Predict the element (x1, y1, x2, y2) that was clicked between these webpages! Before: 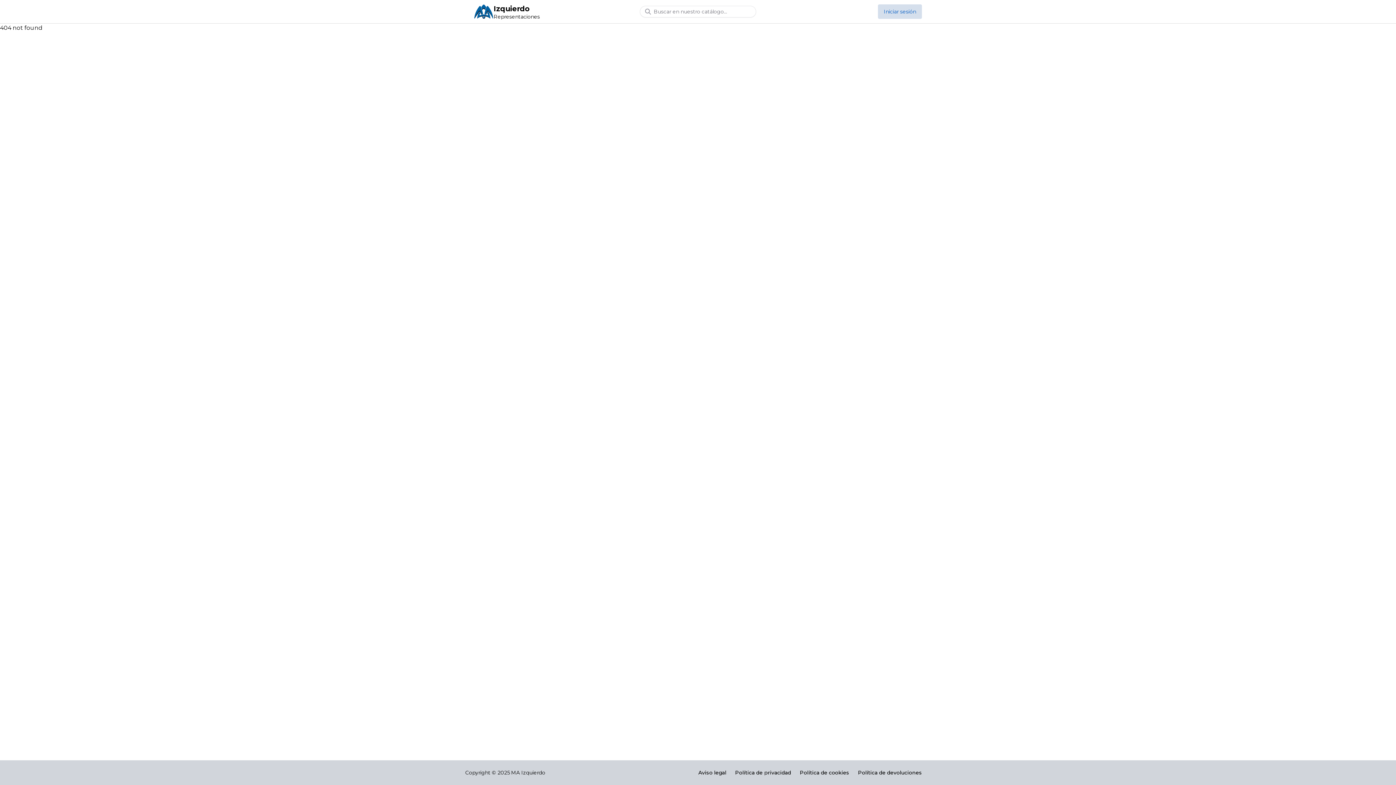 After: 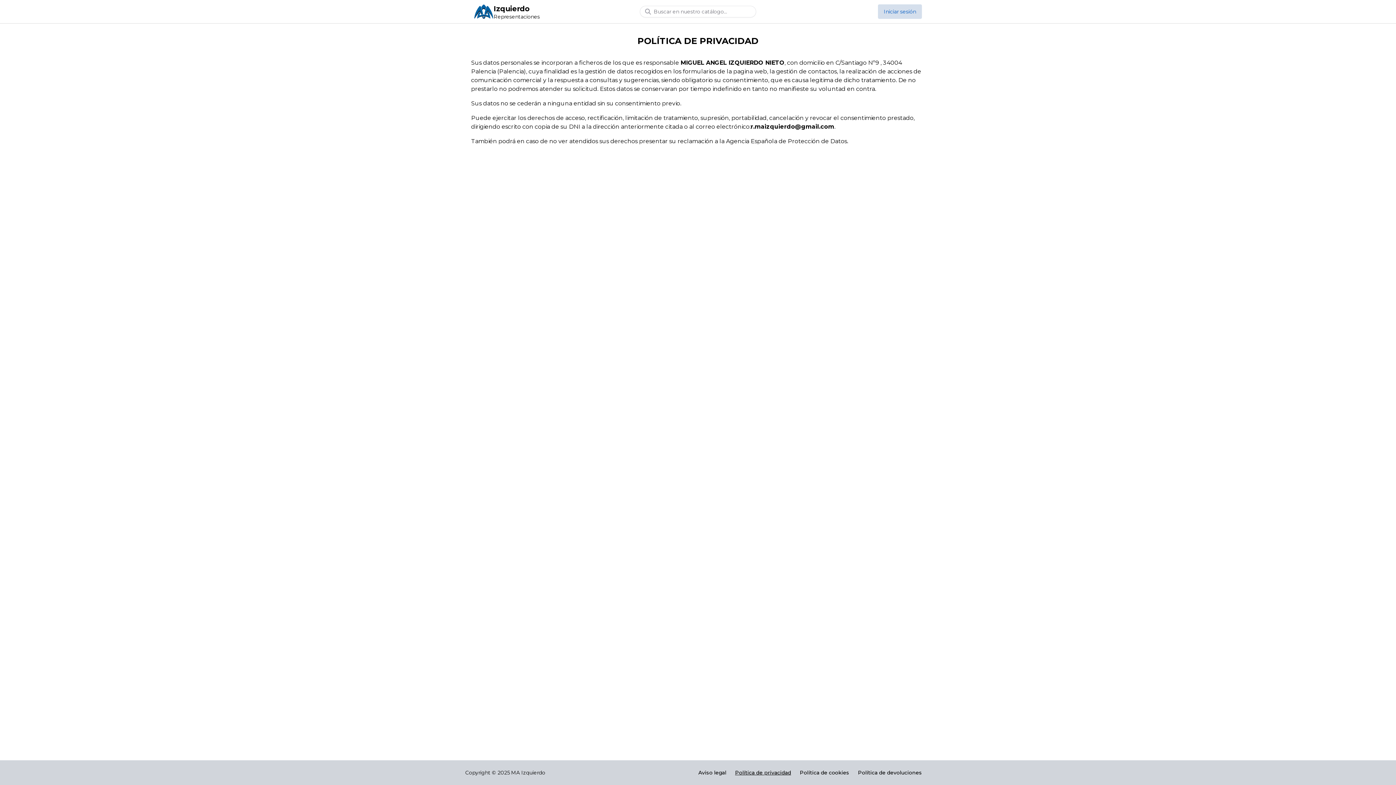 Action: label: Política de privacidad bbox: (735, 769, 791, 776)